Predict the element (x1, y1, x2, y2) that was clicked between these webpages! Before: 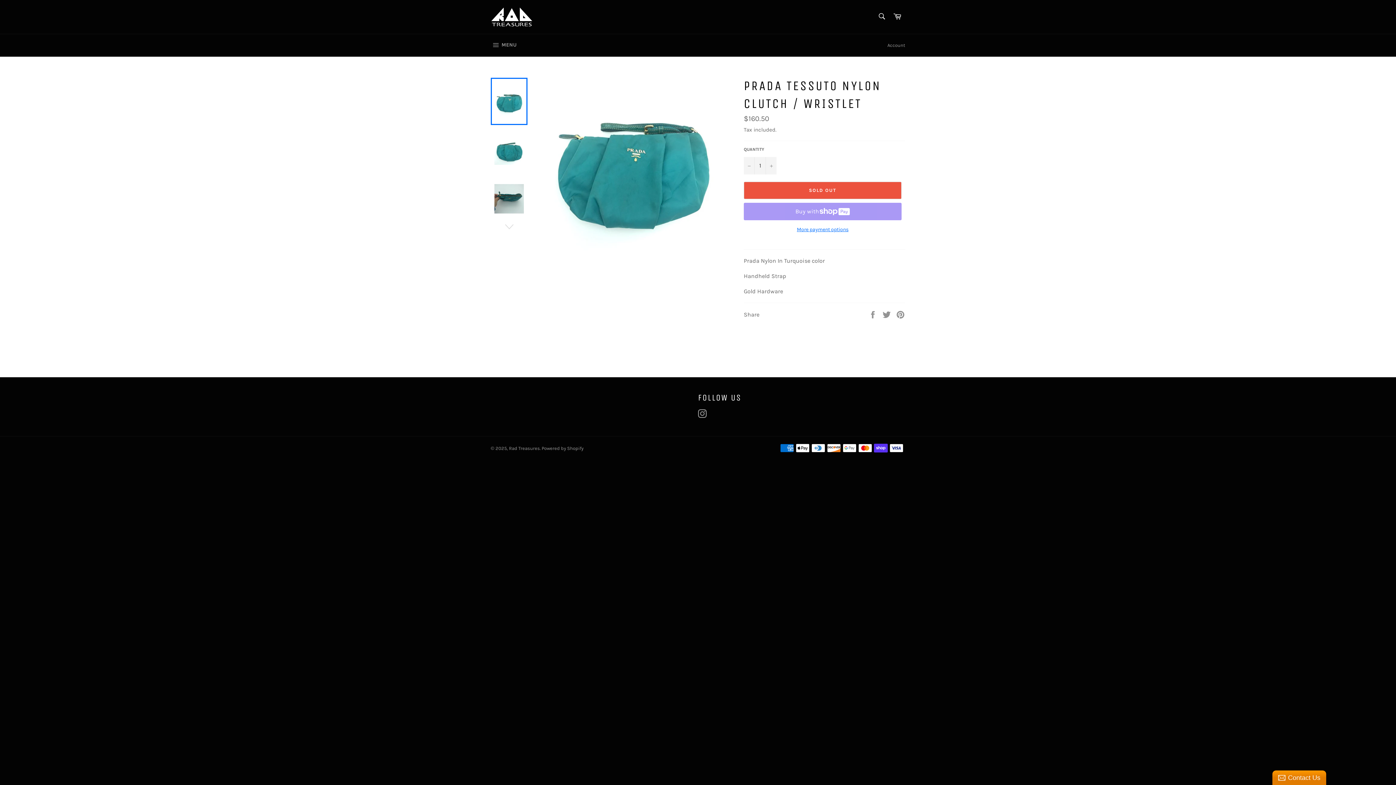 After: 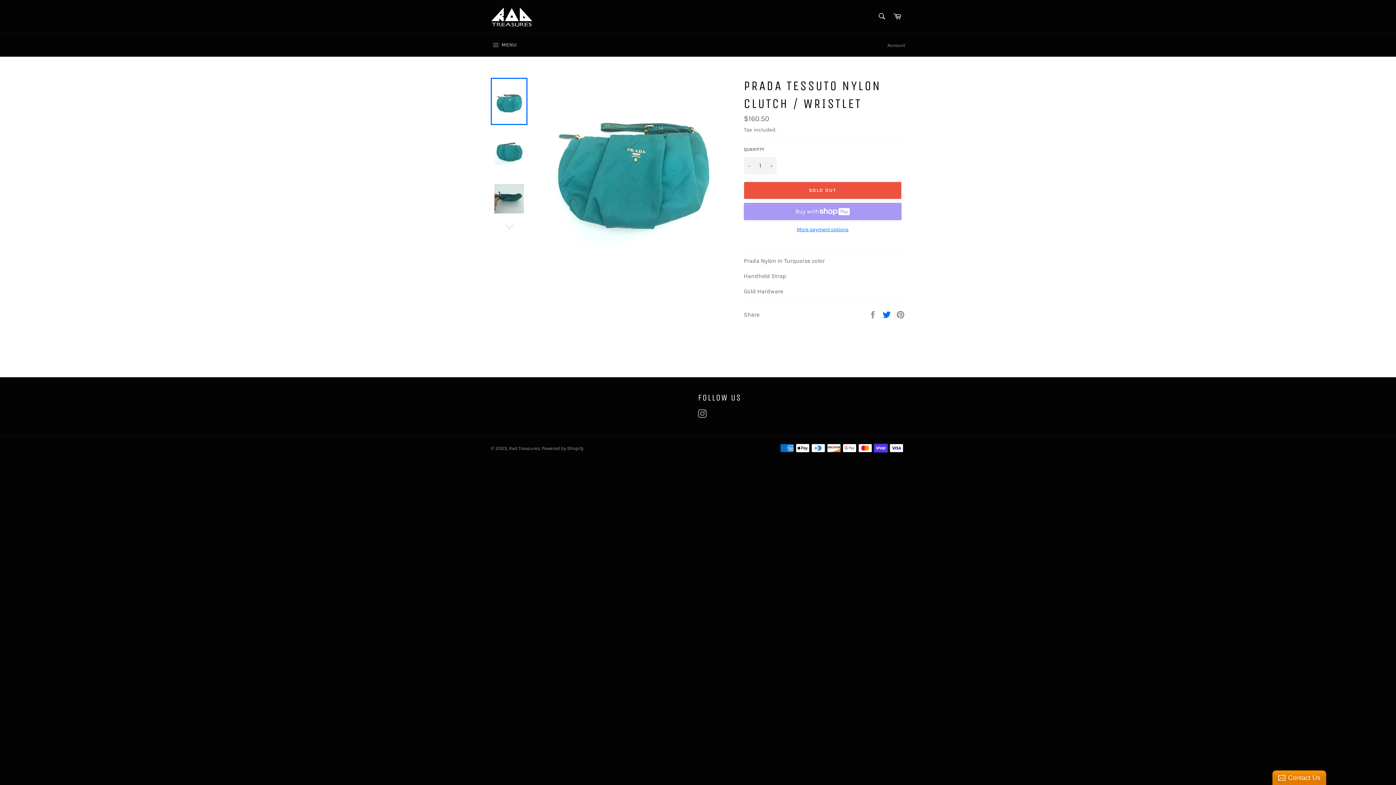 Action: label:  
Tweet on Twitter bbox: (882, 310, 892, 317)